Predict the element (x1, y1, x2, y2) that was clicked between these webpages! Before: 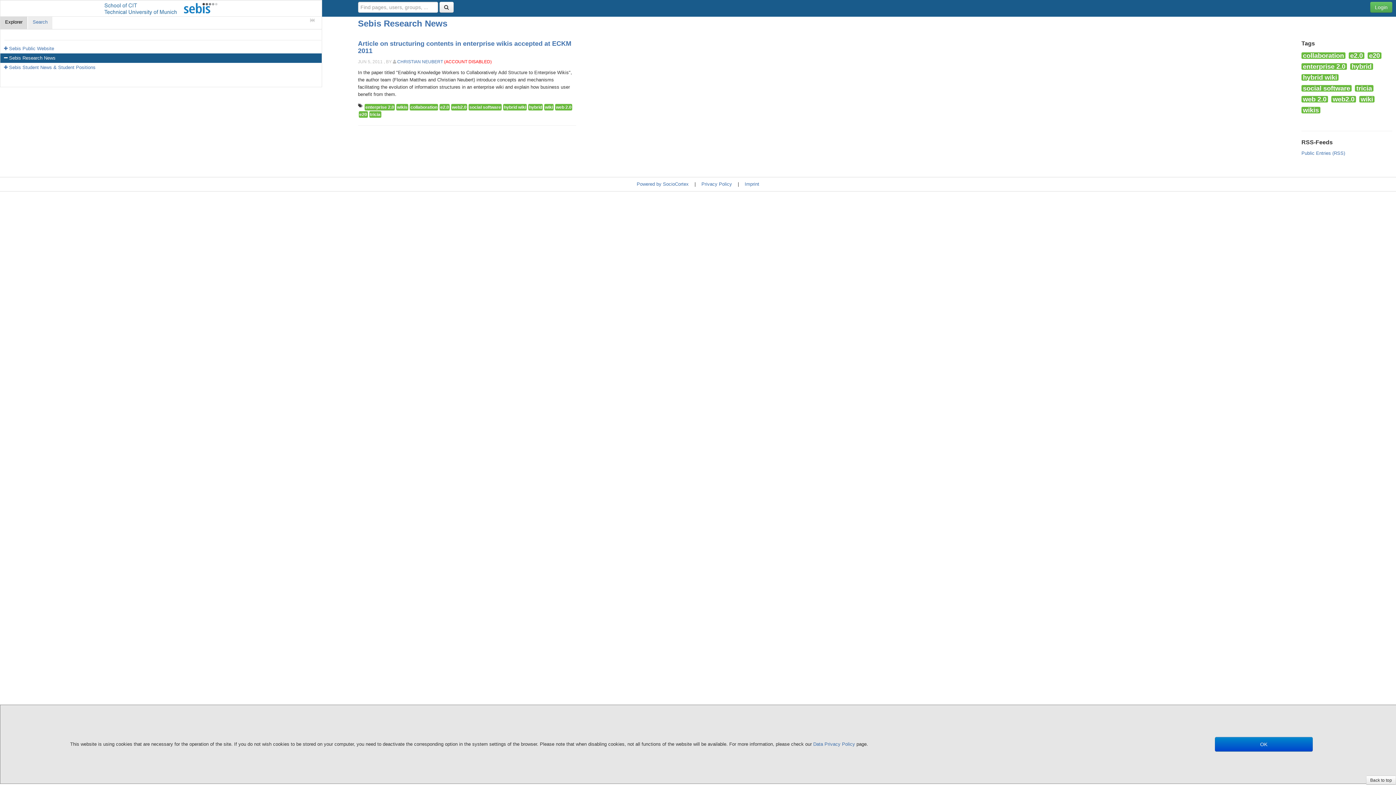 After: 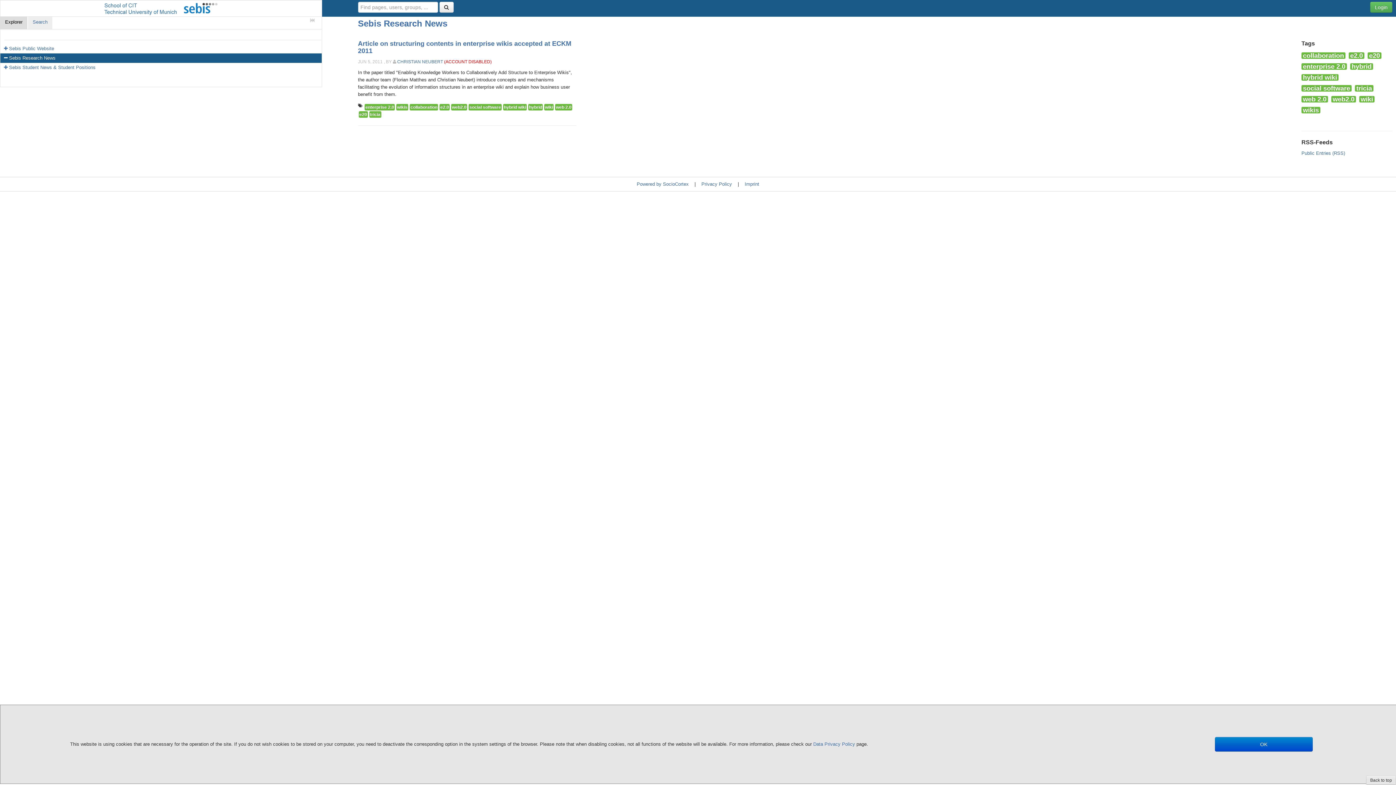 Action: label: Back to top bbox: (1366, 776, 1396, 785)